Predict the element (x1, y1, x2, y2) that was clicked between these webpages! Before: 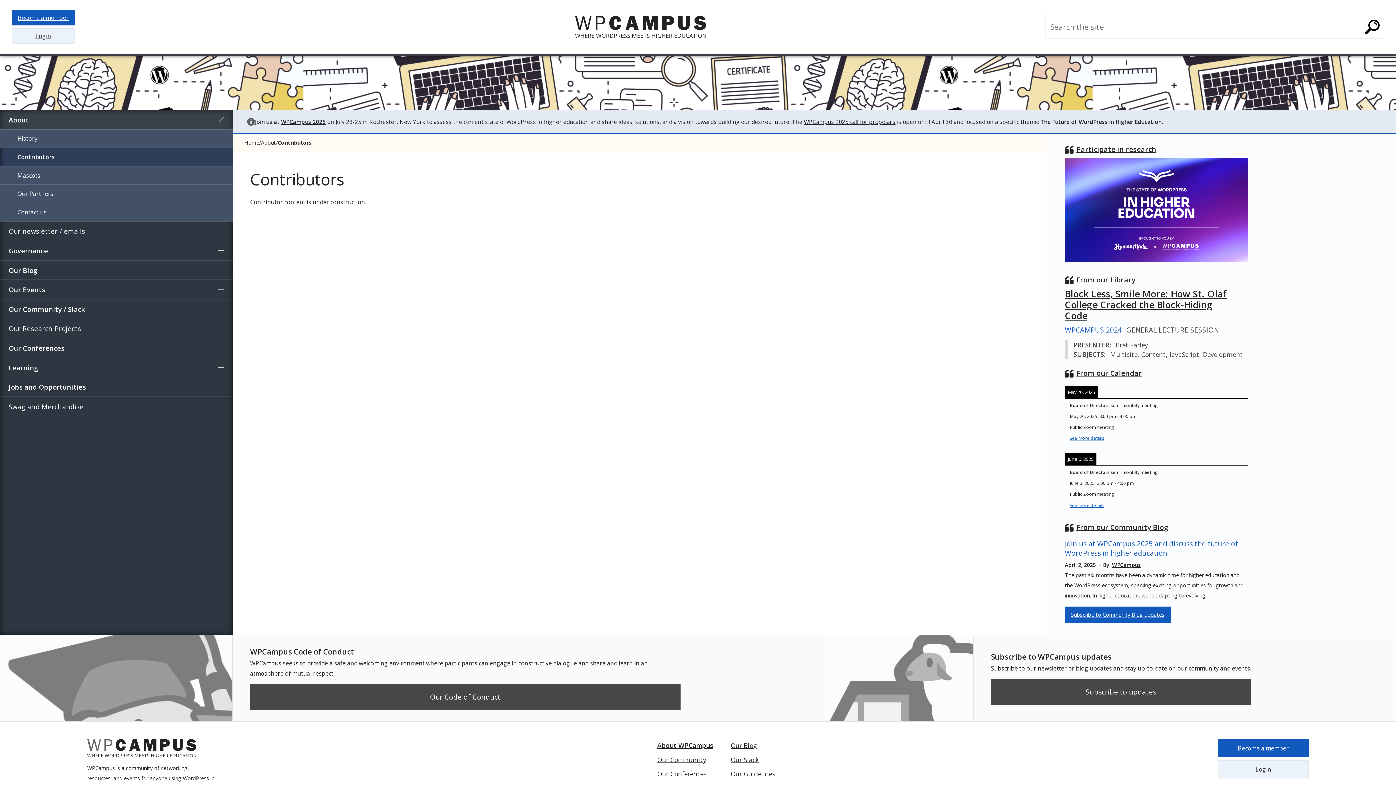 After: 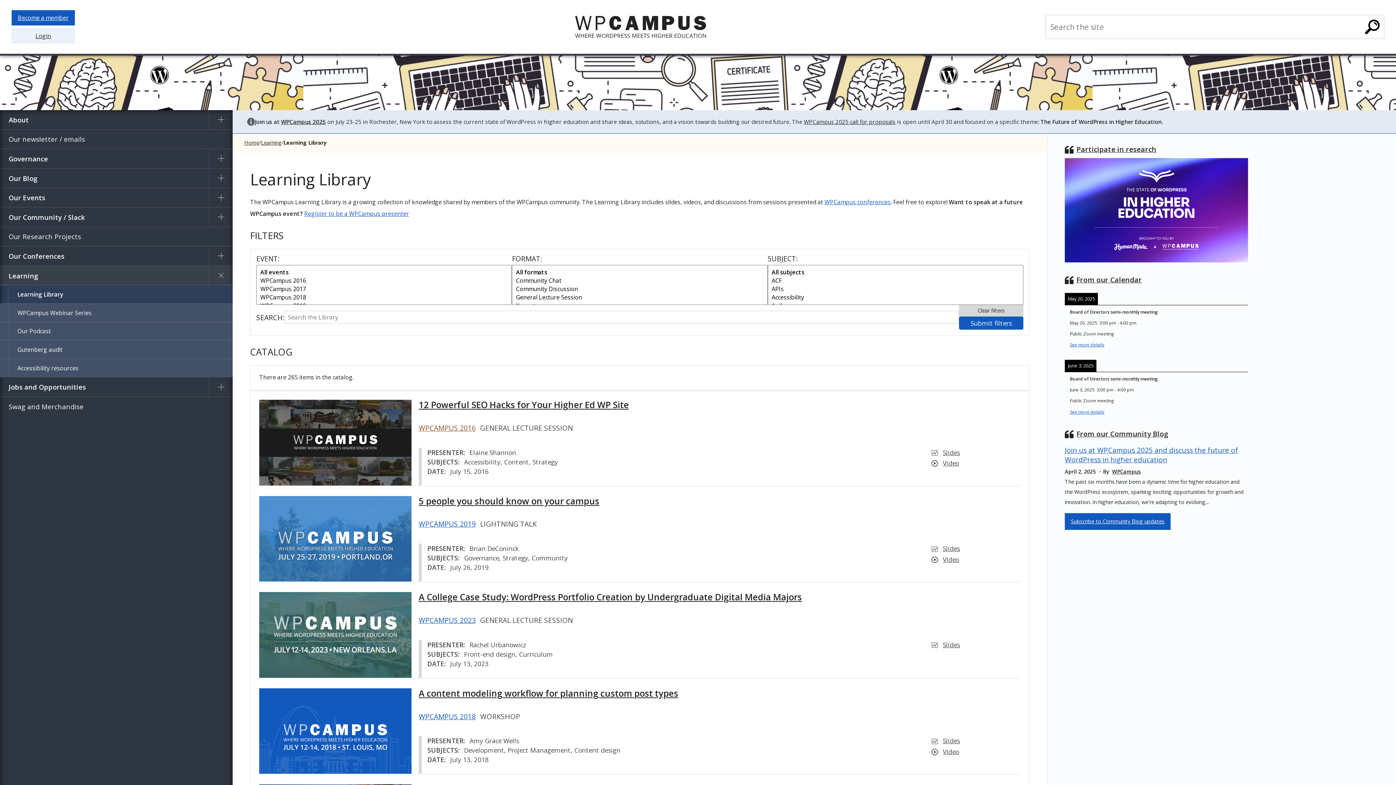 Action: bbox: (1076, 274, 1135, 284) label: From our Library